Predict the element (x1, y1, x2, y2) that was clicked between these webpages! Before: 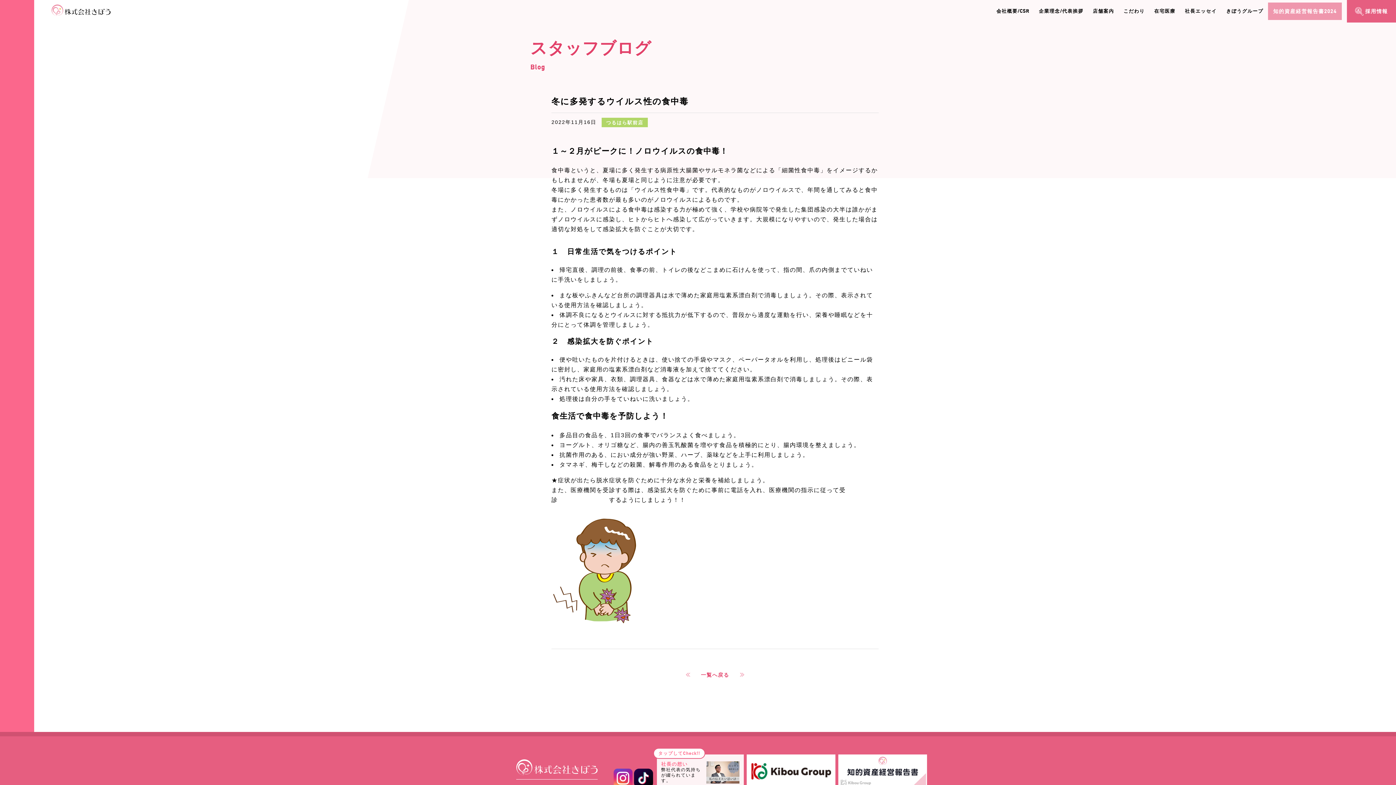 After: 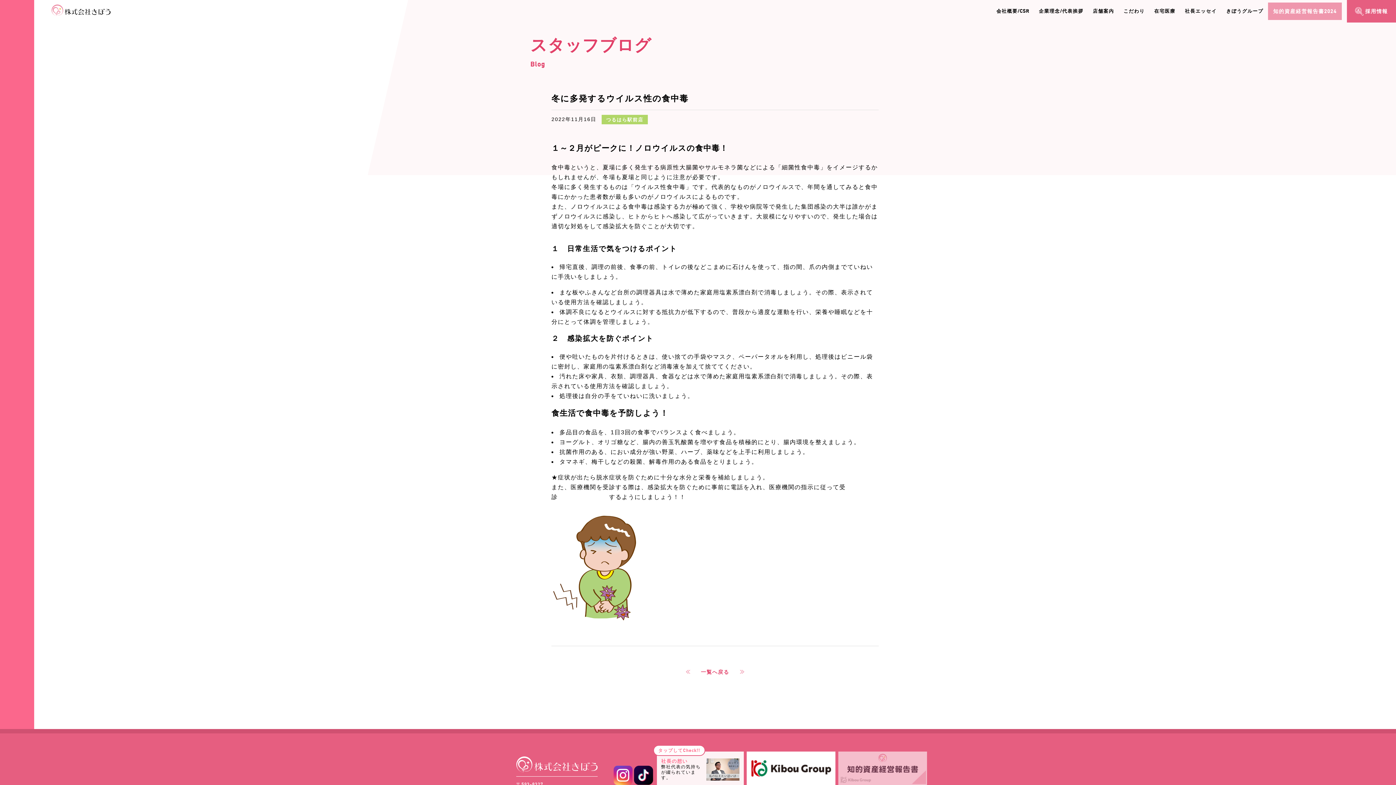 Action: bbox: (838, 754, 927, 788)